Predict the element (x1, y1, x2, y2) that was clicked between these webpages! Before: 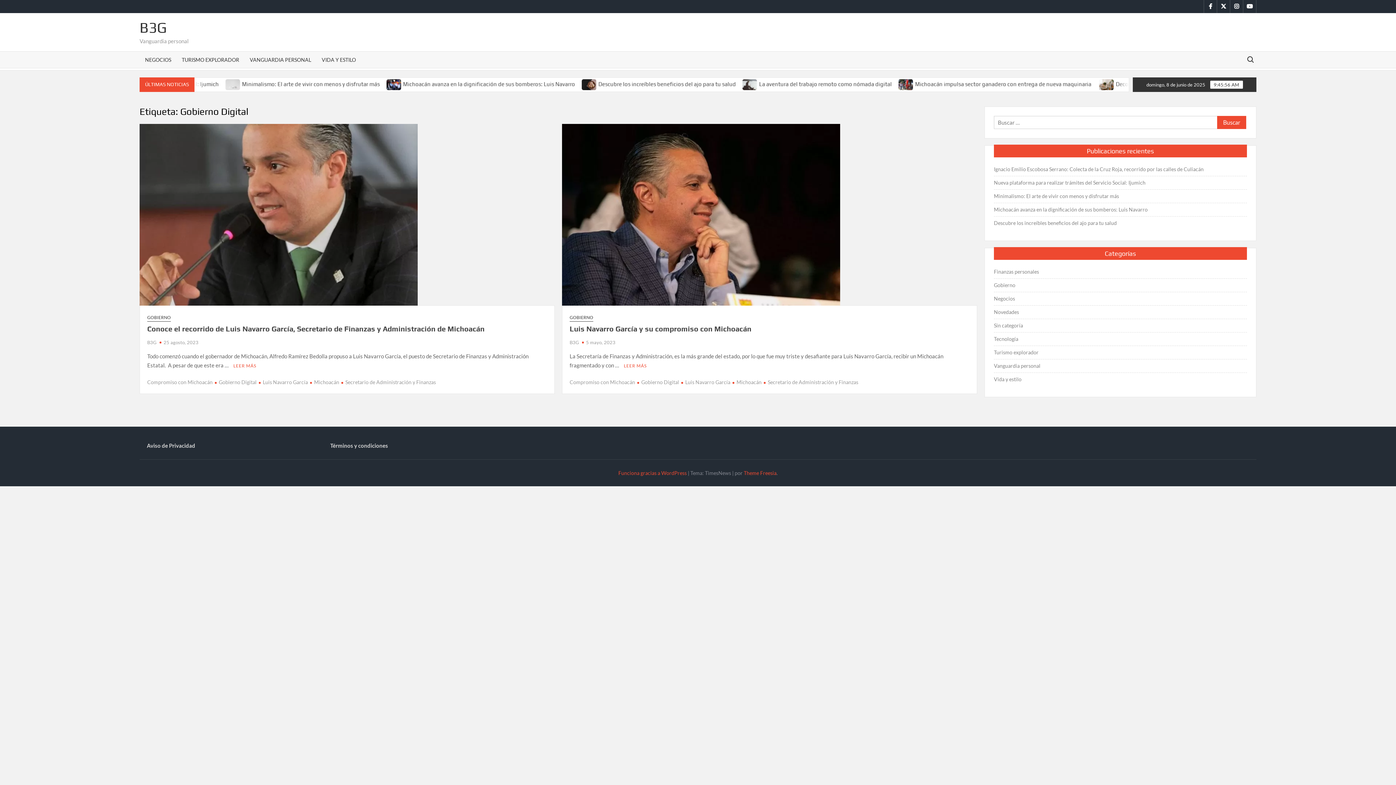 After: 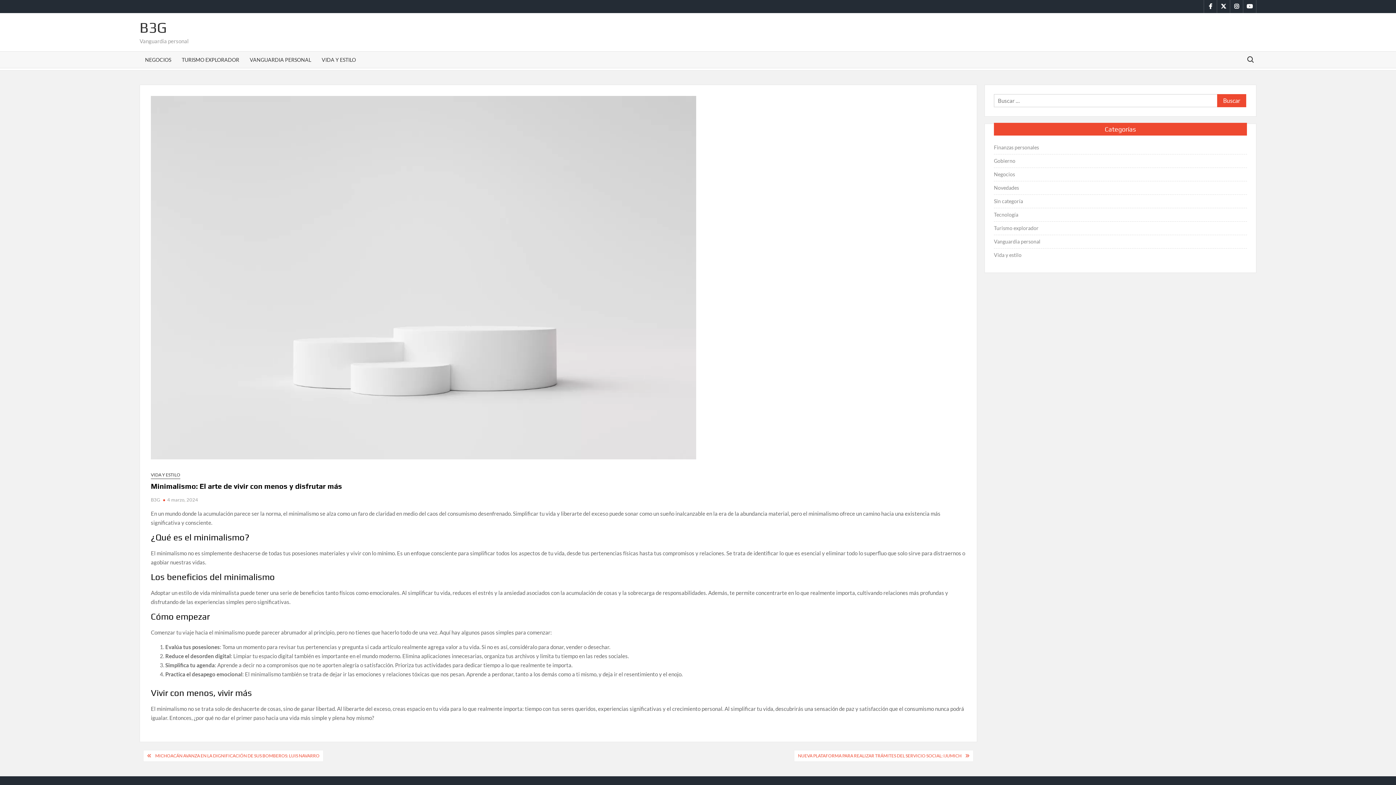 Action: label: Minimalismo: El arte de vivir con menos y disfrutar más bbox: (994, 191, 1119, 201)